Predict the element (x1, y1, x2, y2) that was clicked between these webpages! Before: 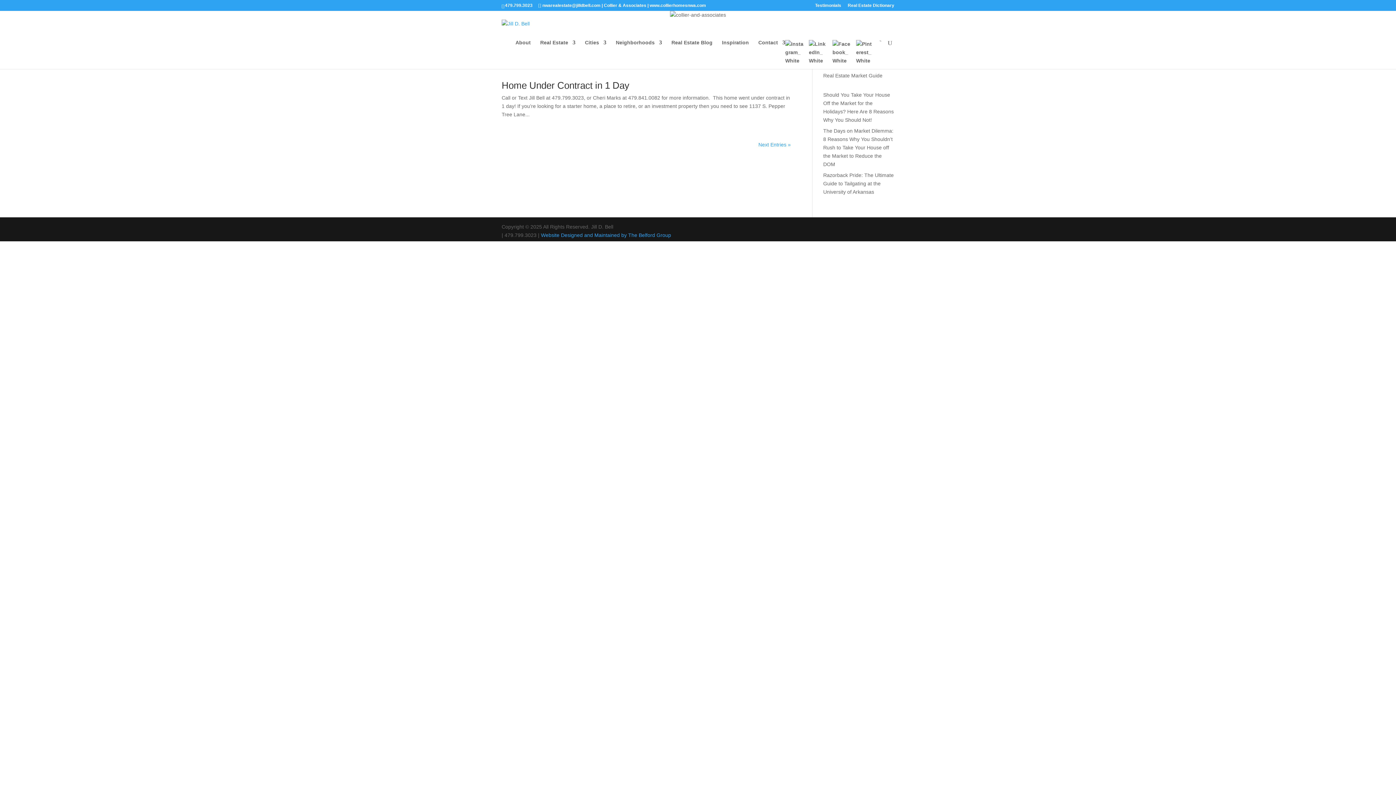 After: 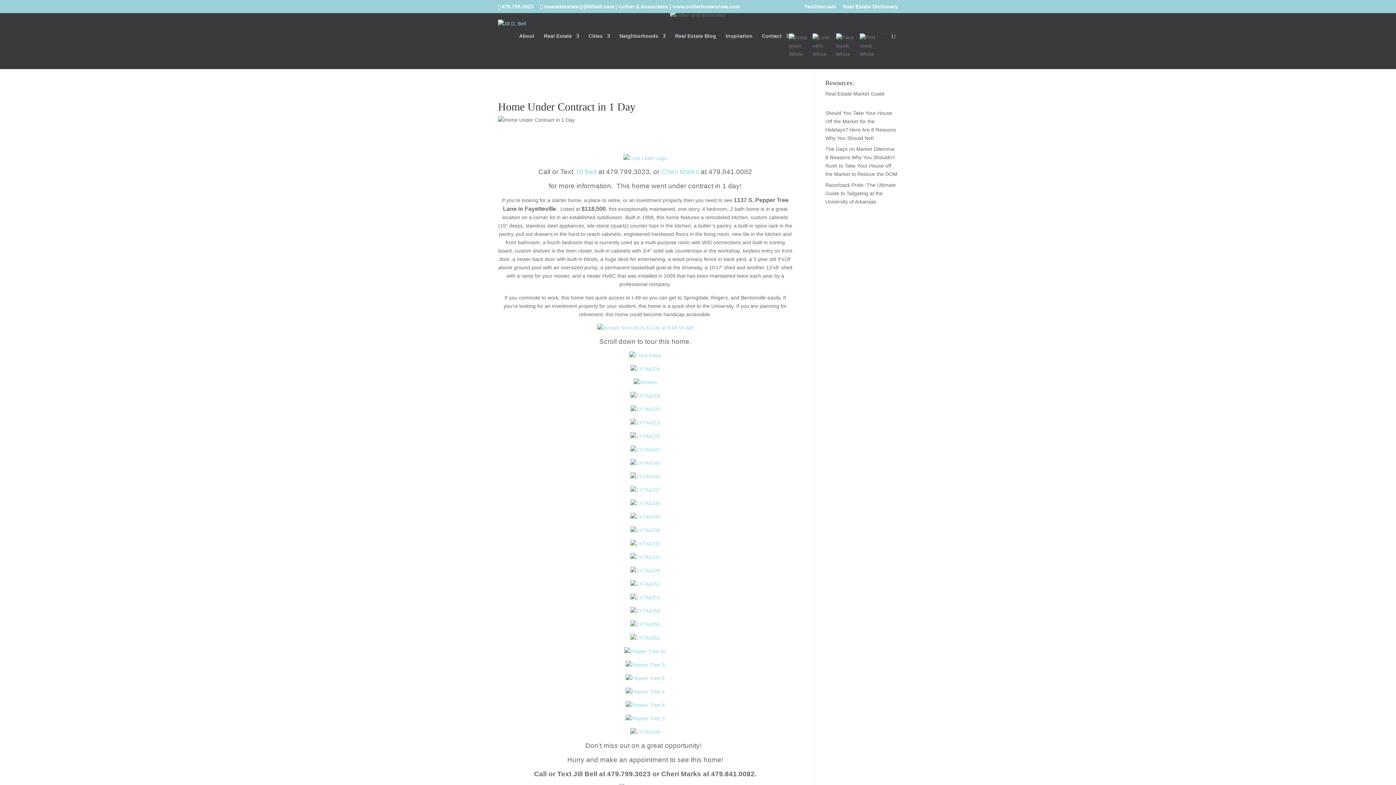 Action: label: Home Under Contract in 1 Day bbox: (501, 80, 629, 90)